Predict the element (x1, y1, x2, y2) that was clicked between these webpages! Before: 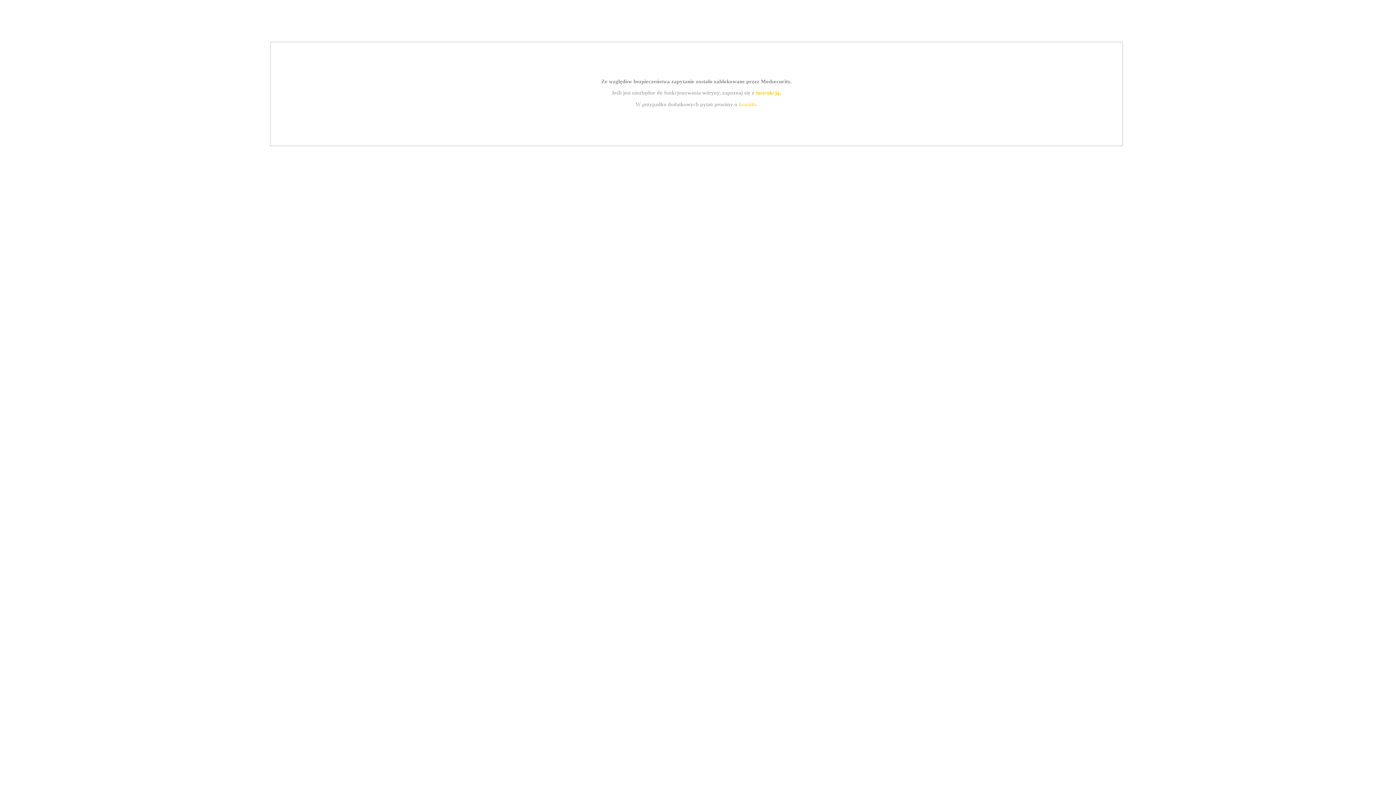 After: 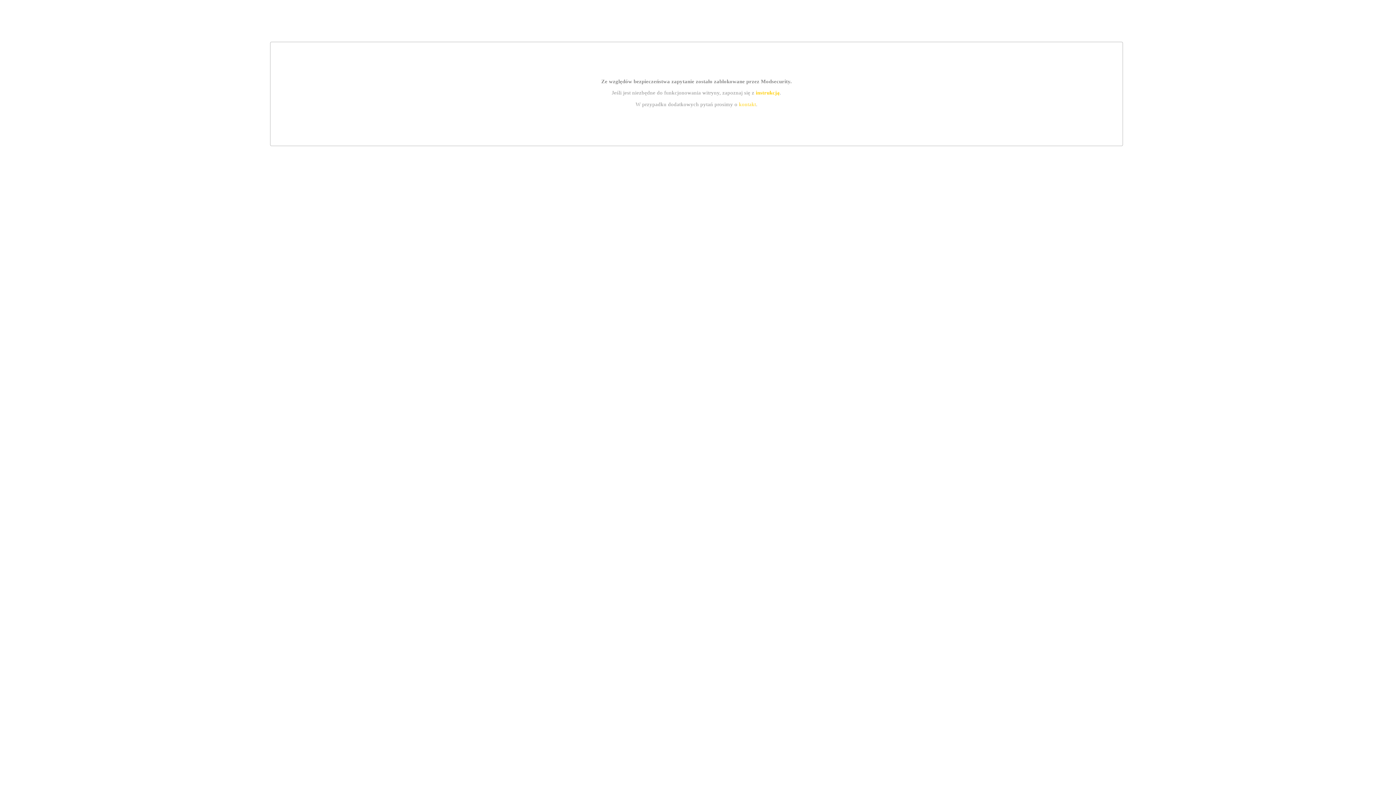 Action: bbox: (755, 89, 779, 95) label: instrukcją